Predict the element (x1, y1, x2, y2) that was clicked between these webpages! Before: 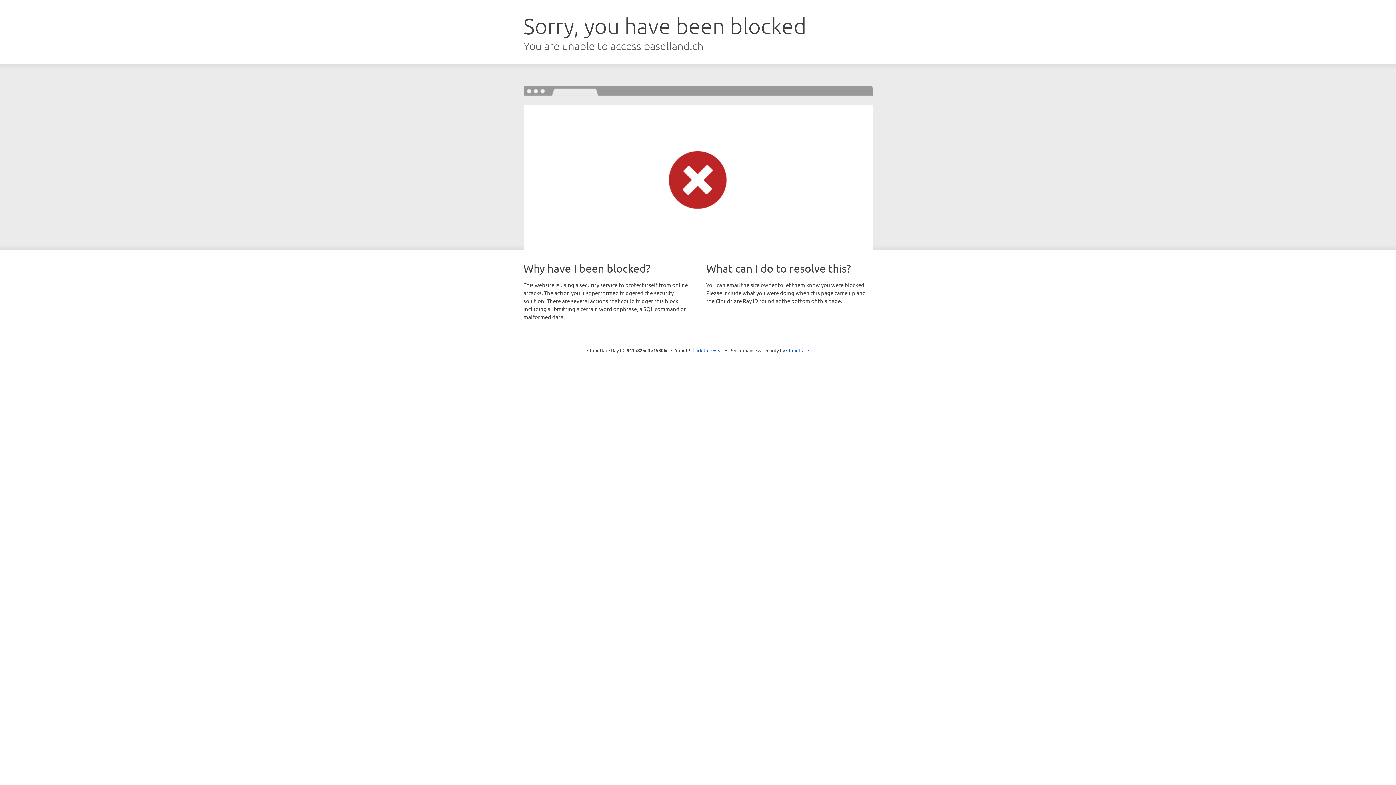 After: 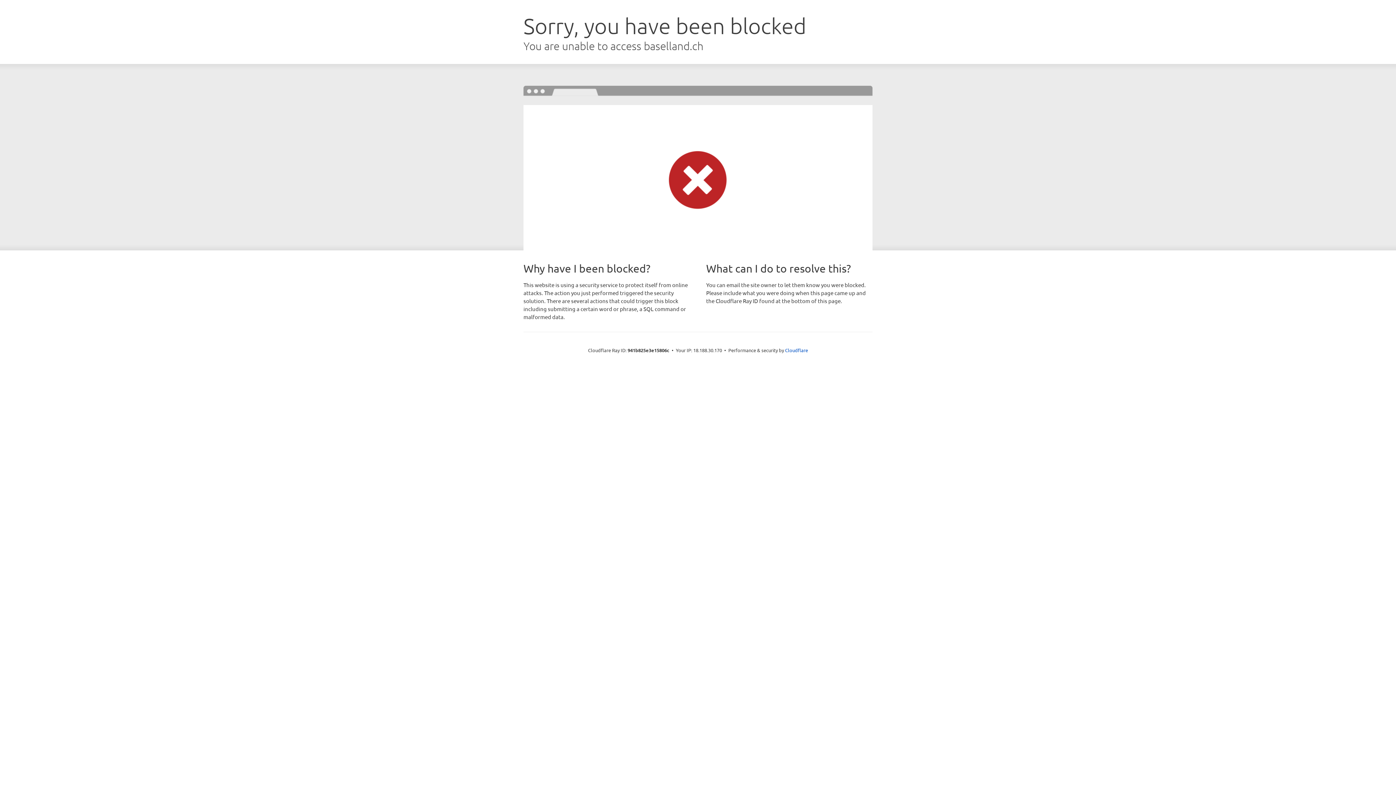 Action: bbox: (692, 346, 723, 353) label: Click to reveal